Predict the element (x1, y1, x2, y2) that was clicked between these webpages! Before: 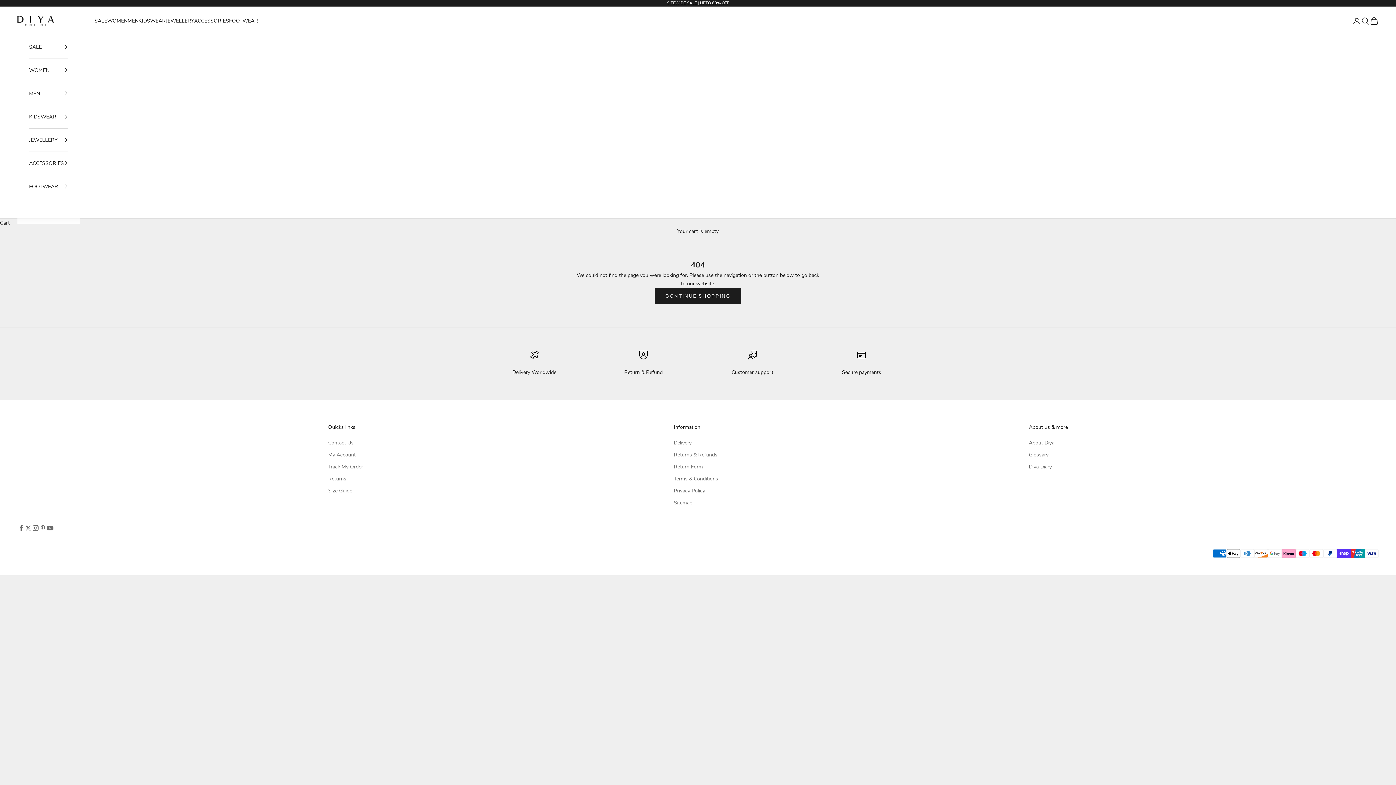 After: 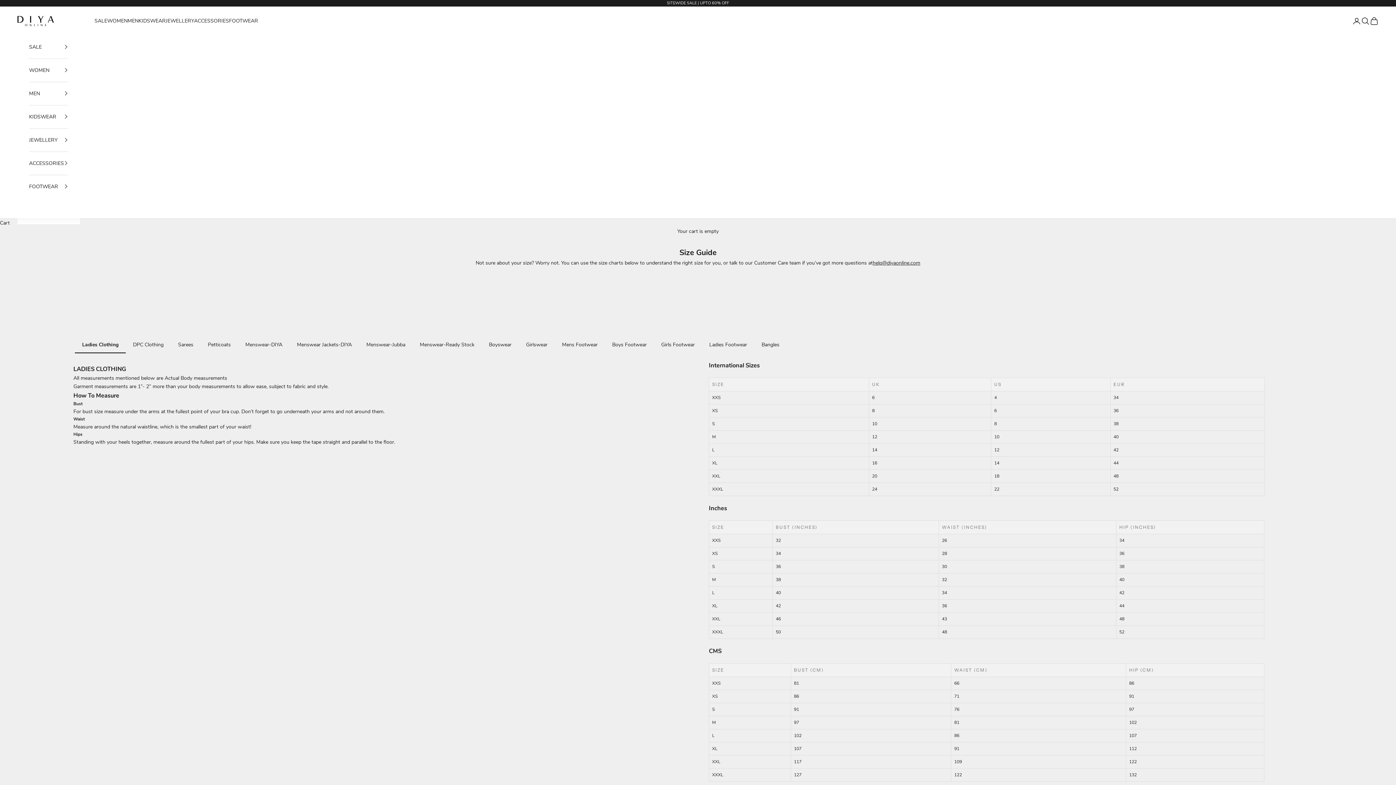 Action: label: Size Guide bbox: (328, 487, 352, 494)